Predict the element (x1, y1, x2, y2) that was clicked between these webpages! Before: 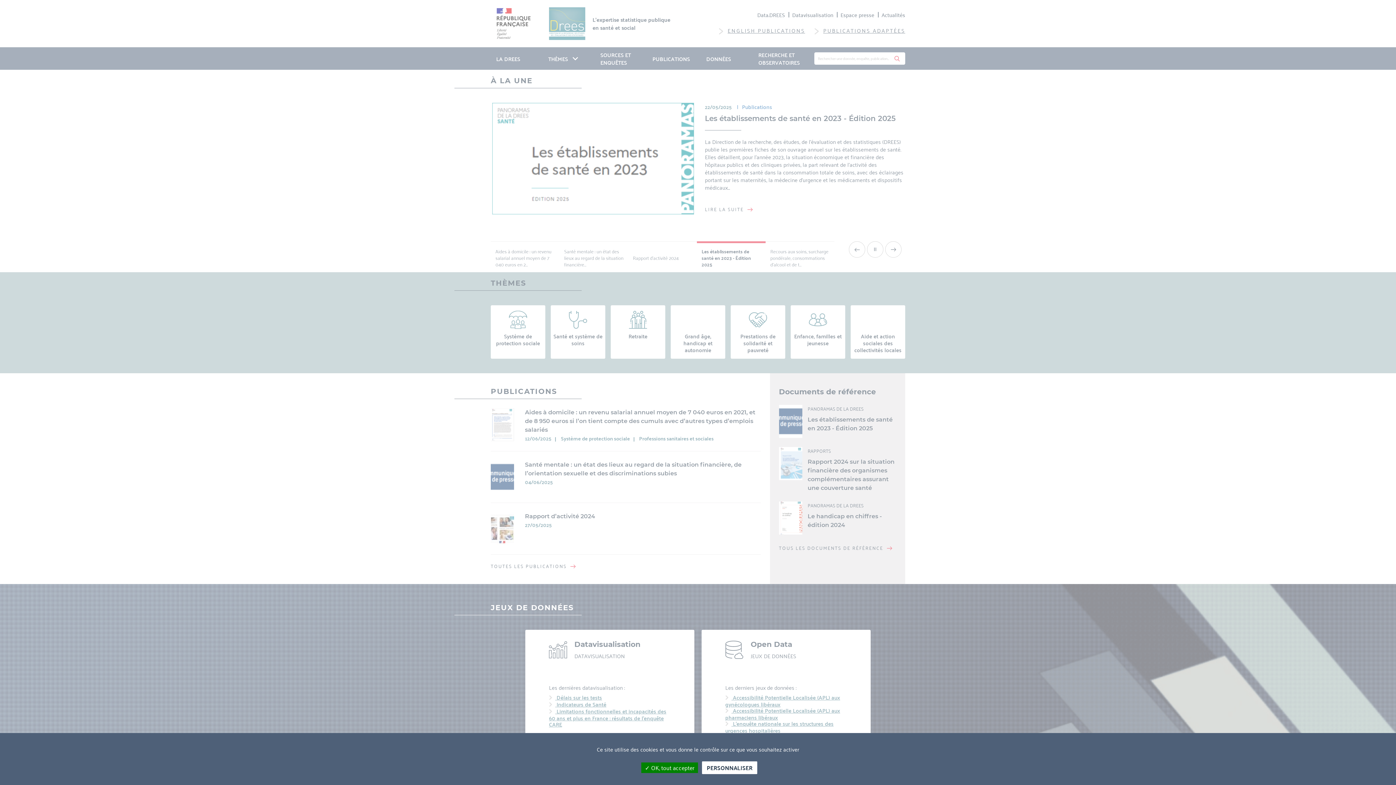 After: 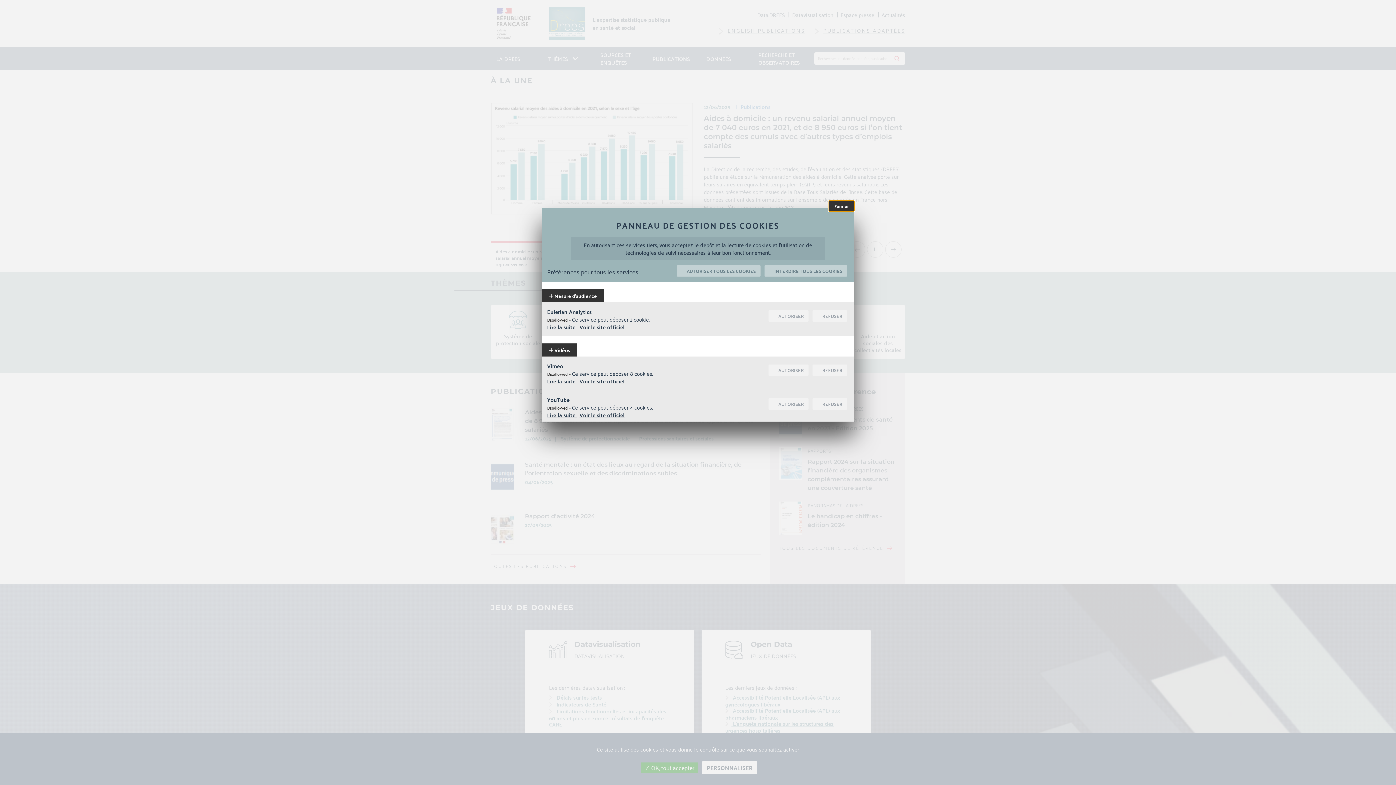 Action: bbox: (702, 761, 757, 774) label: Personnaliser (modal window)